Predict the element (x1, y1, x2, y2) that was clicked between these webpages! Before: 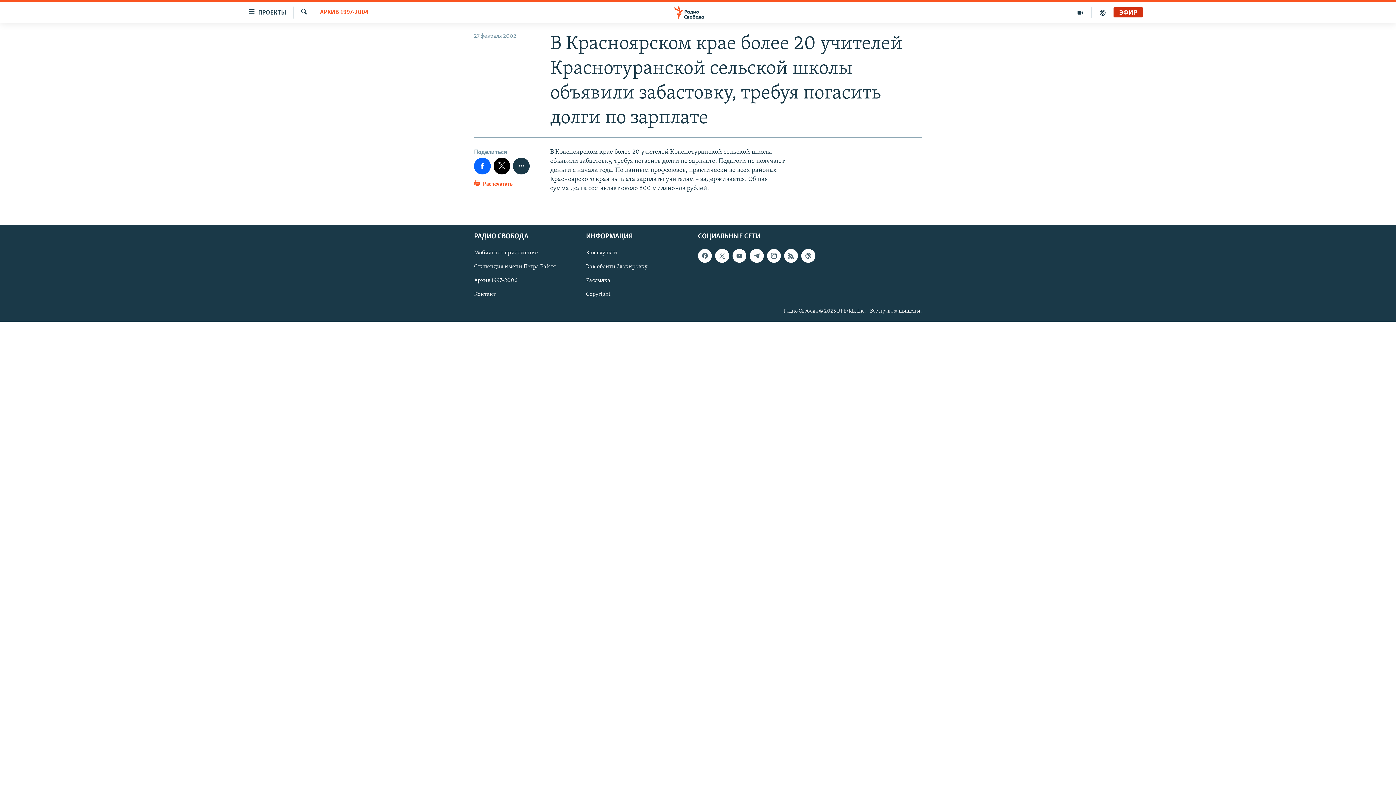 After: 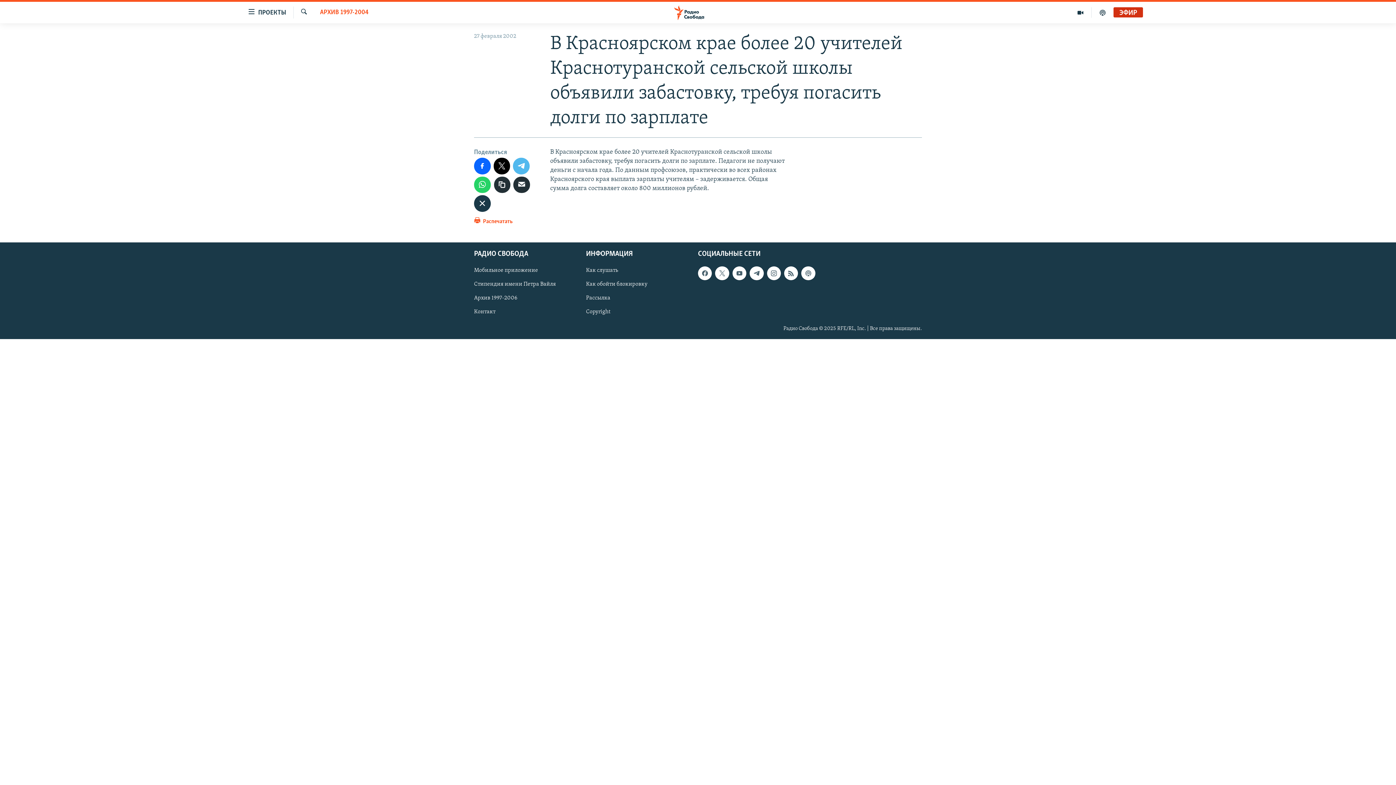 Action: bbox: (513, 157, 529, 174)